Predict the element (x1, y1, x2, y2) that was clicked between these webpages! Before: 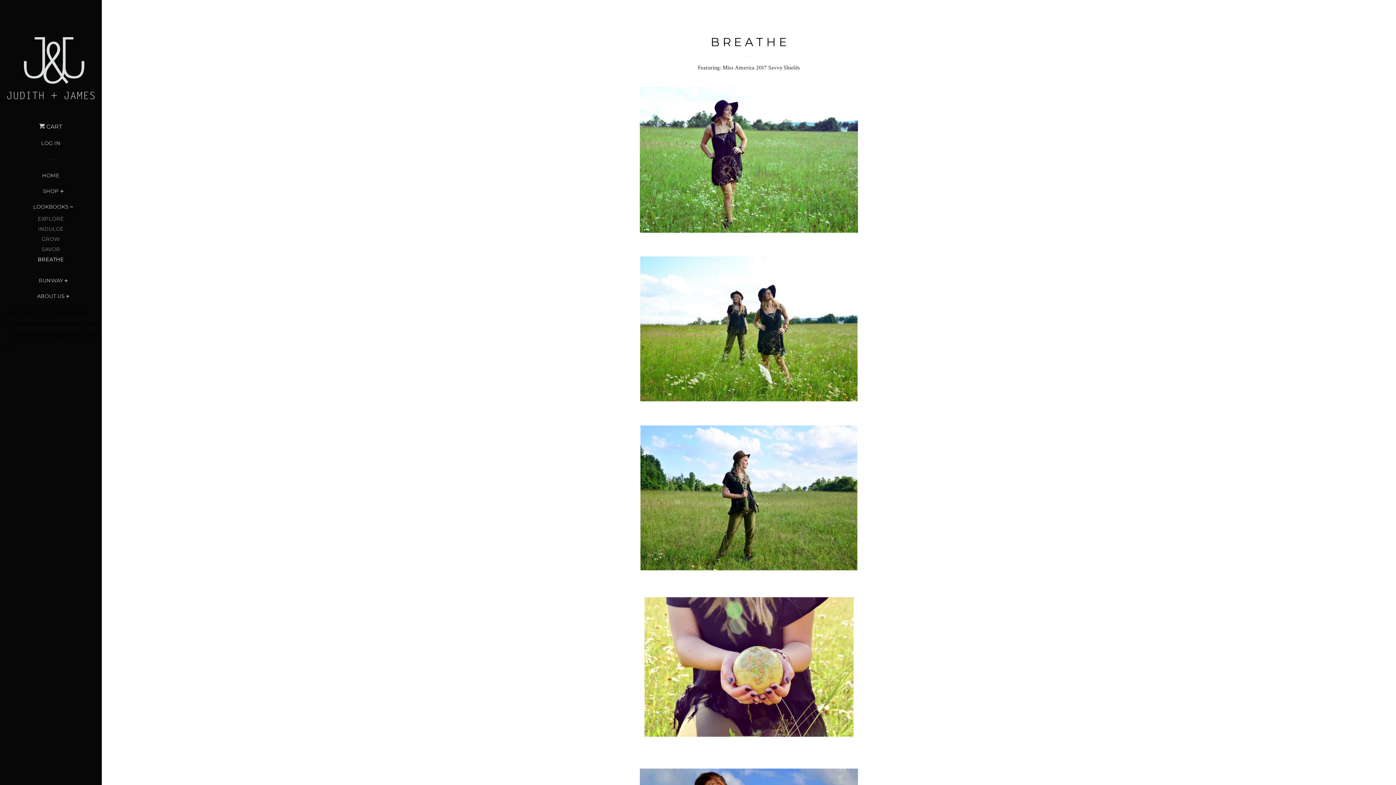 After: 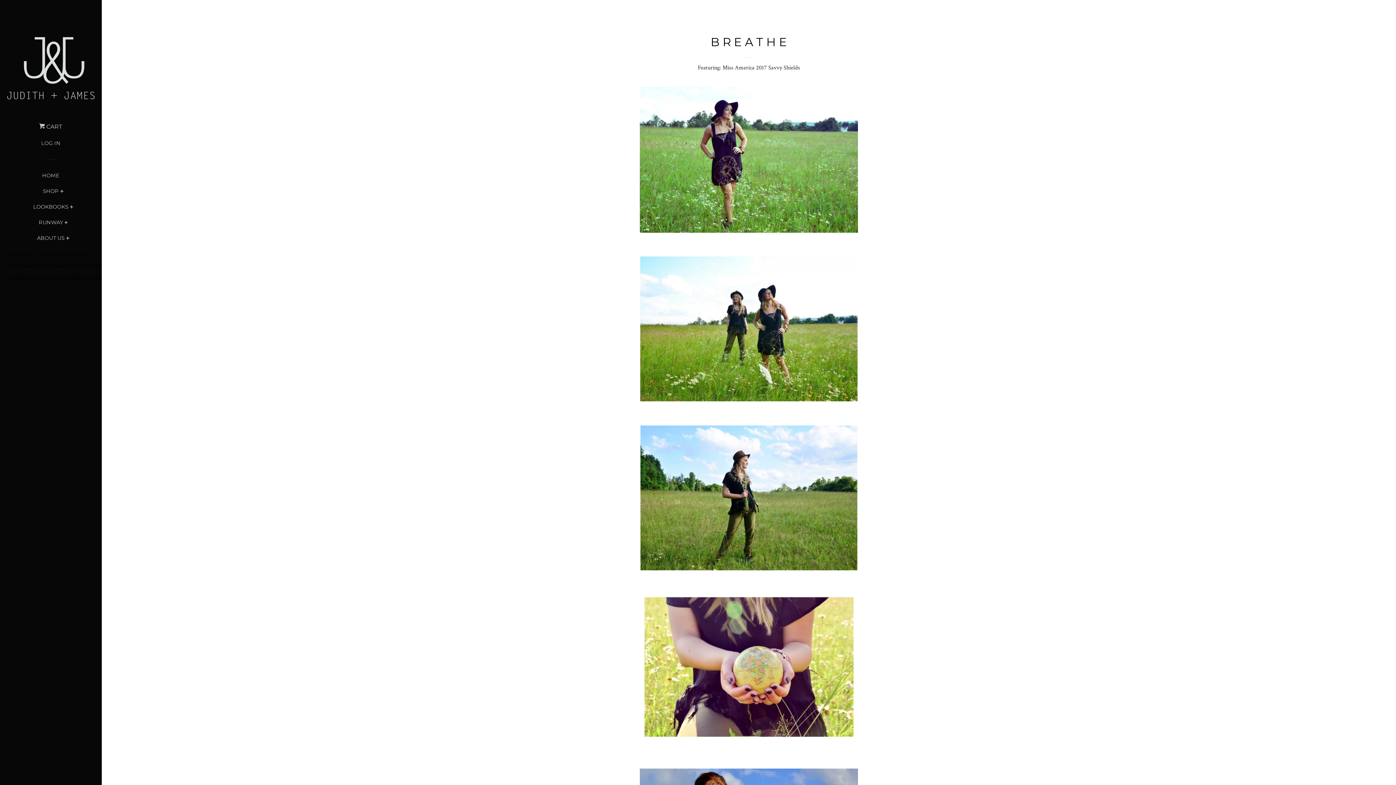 Action: label: COLLAPSE bbox: (68, 203, 74, 211)